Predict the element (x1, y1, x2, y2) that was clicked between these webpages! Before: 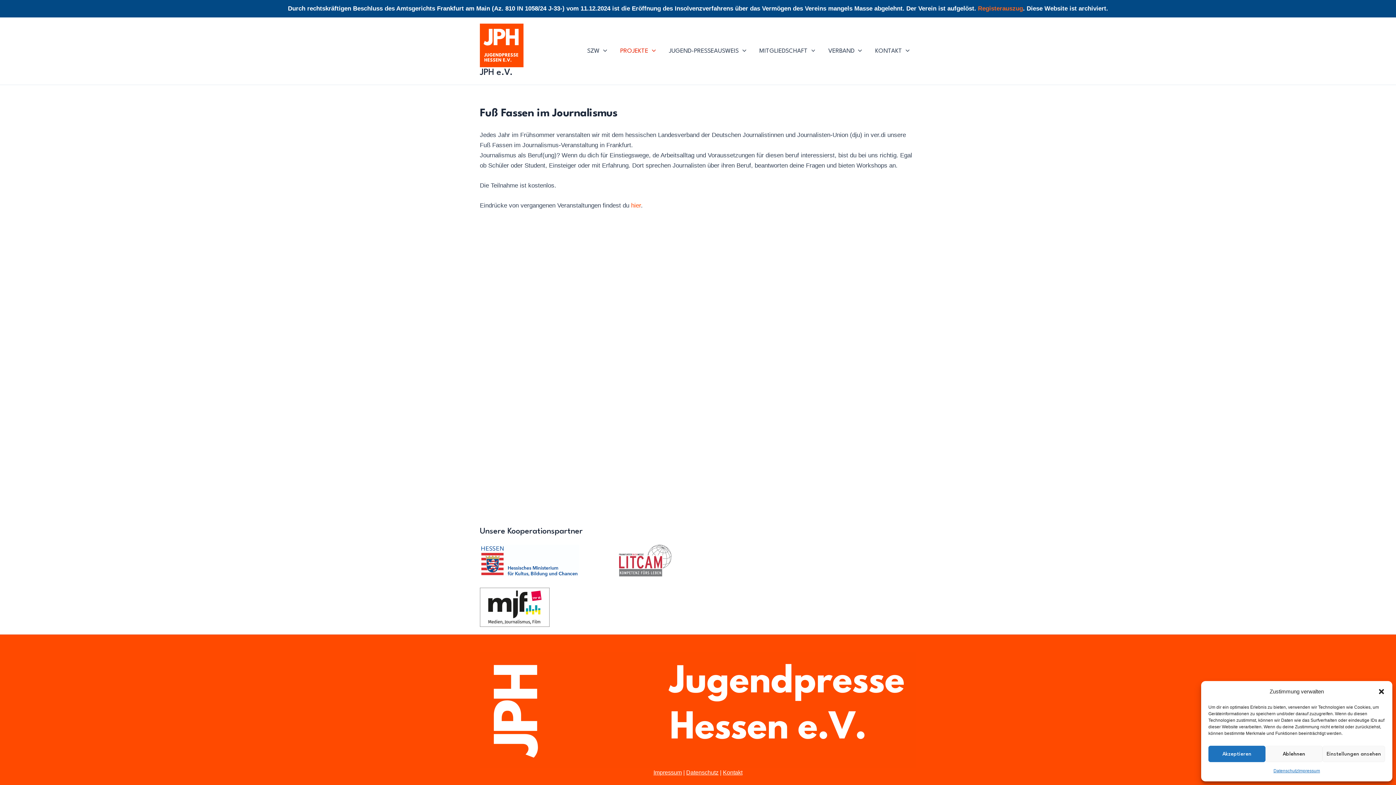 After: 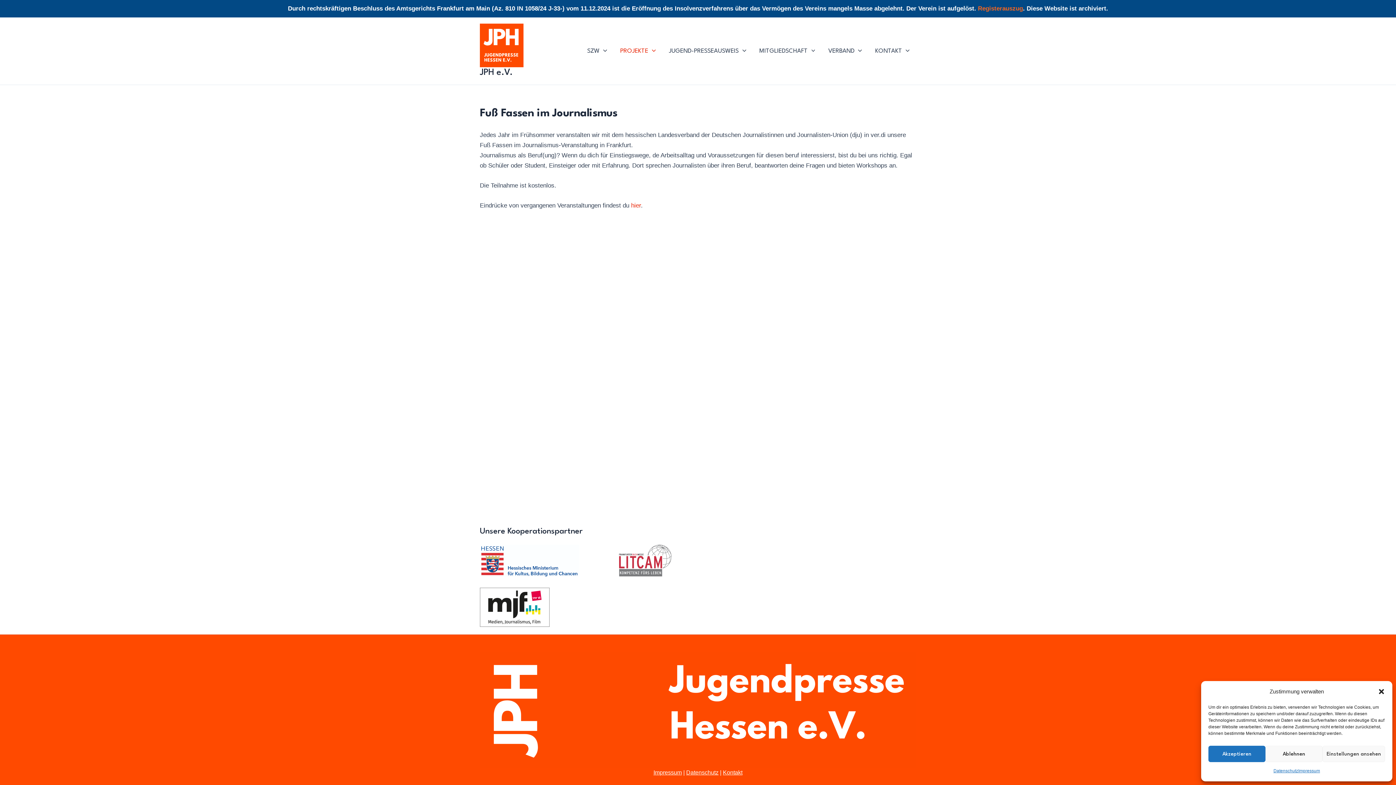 Action: label: hier bbox: (631, 202, 641, 209)